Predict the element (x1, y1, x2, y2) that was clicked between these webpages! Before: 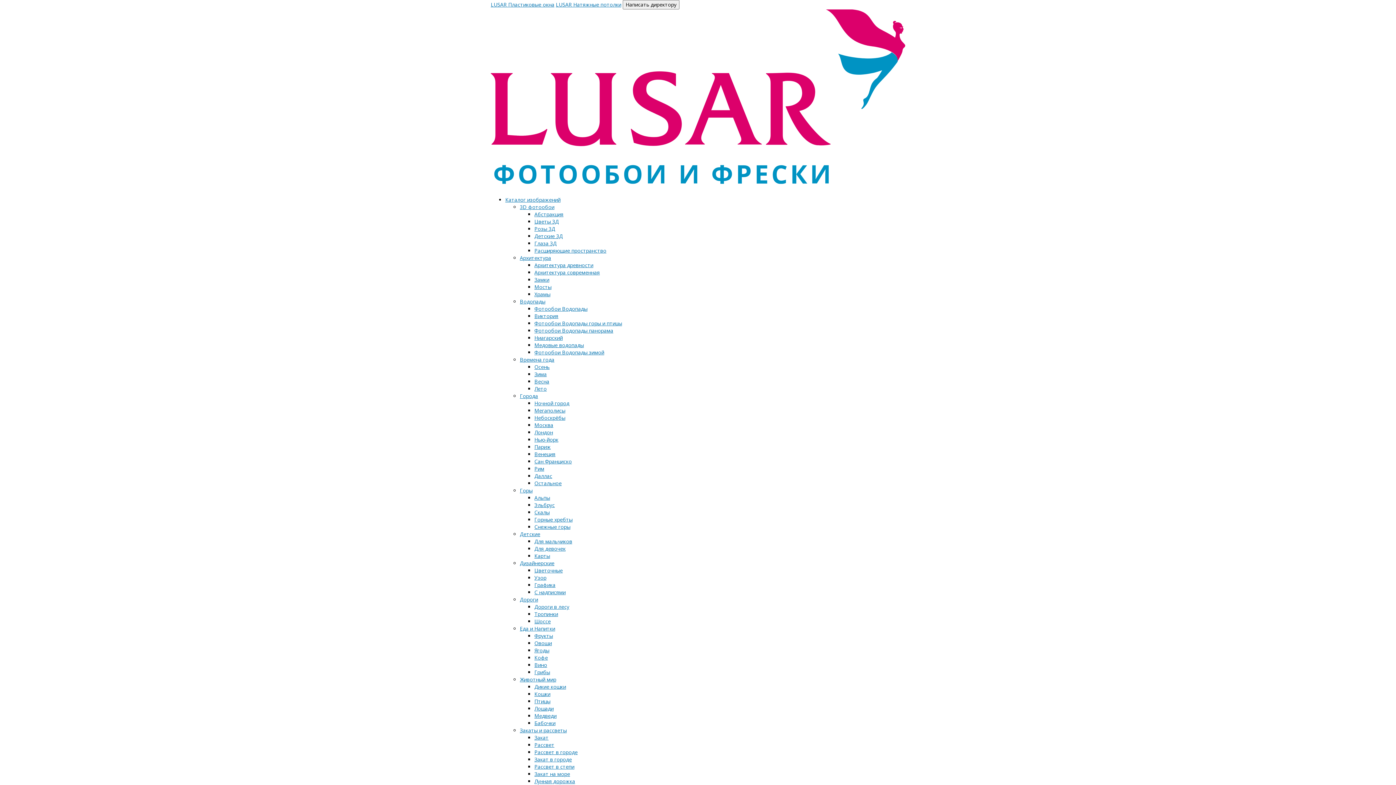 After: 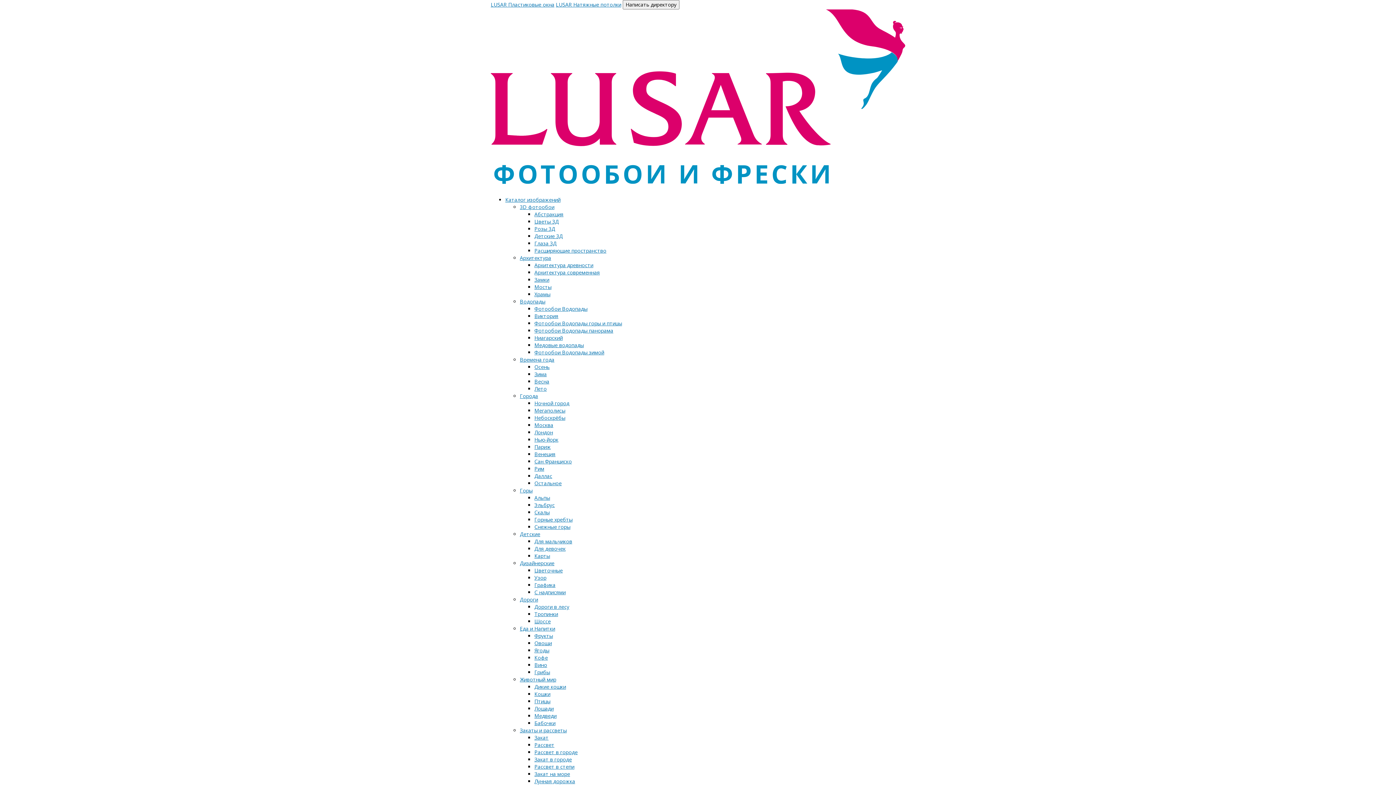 Action: bbox: (556, 1, 621, 8) label: LUSAR Натяжные потолки